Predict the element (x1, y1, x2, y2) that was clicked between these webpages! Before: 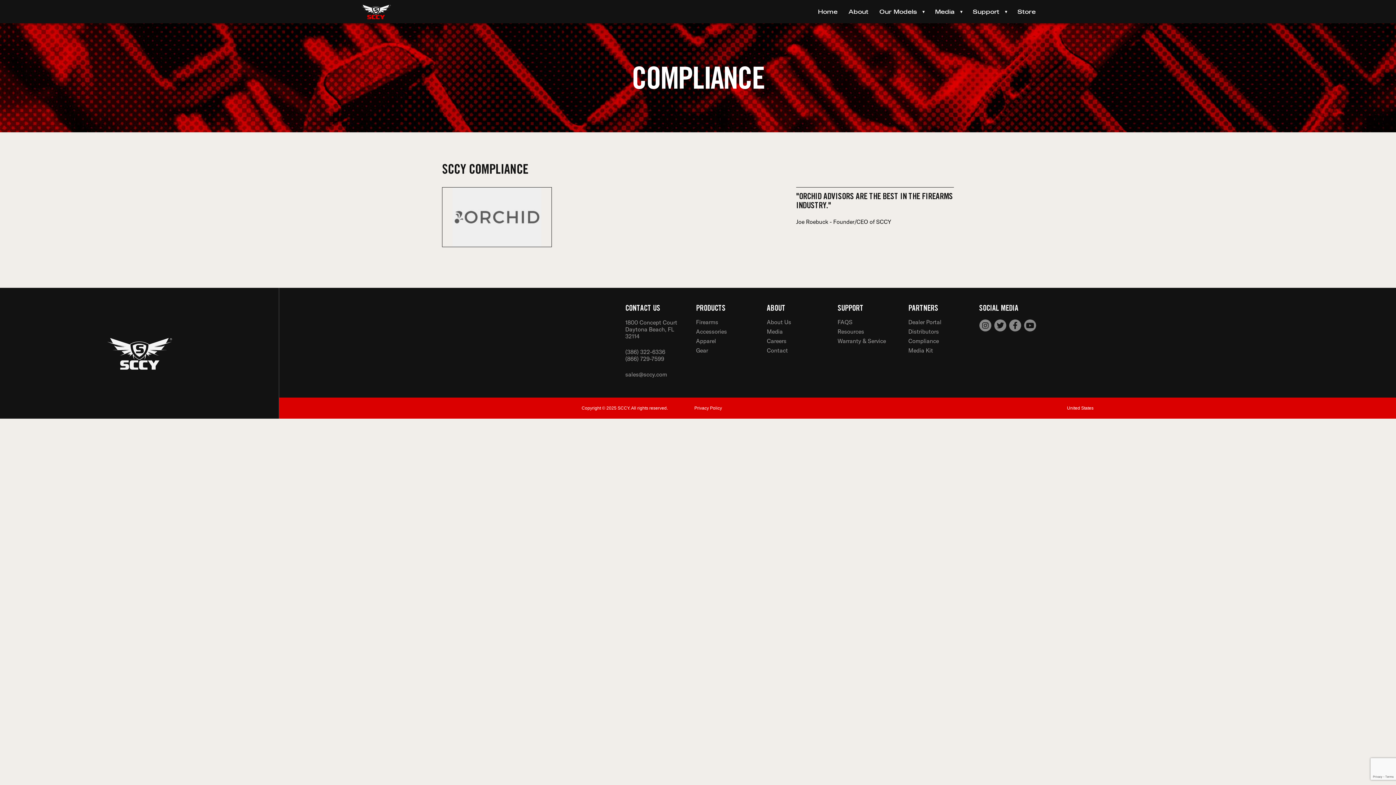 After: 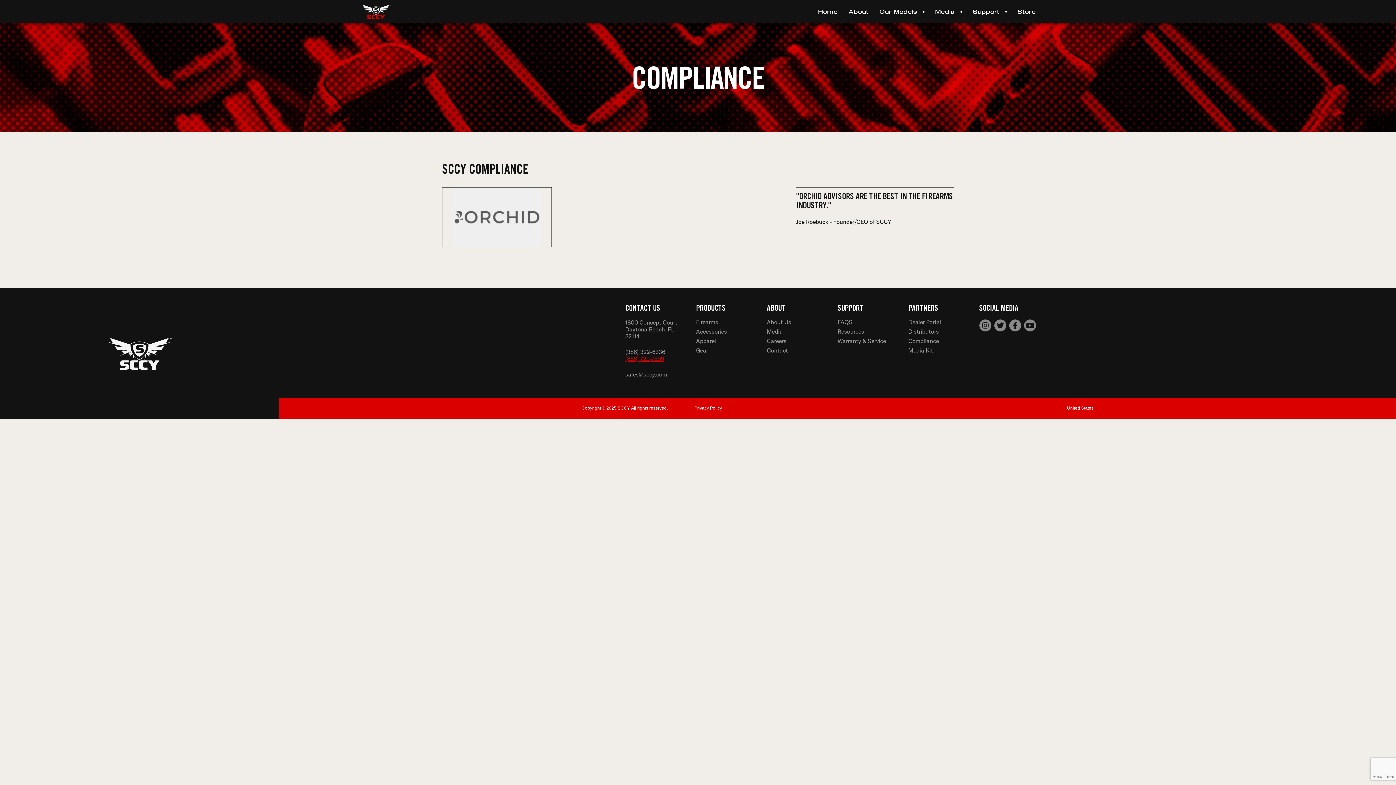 Action: bbox: (625, 355, 664, 362) label: (866) 729-7599